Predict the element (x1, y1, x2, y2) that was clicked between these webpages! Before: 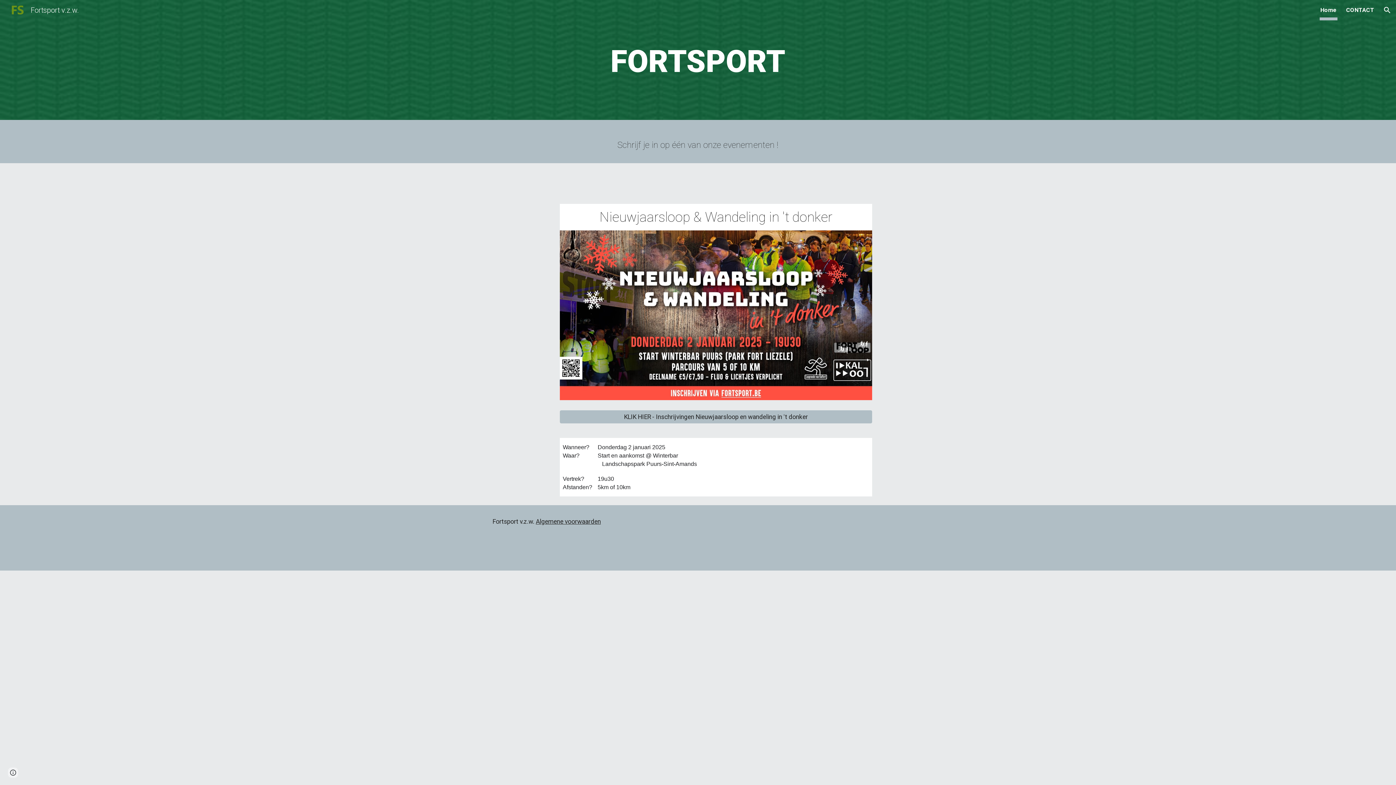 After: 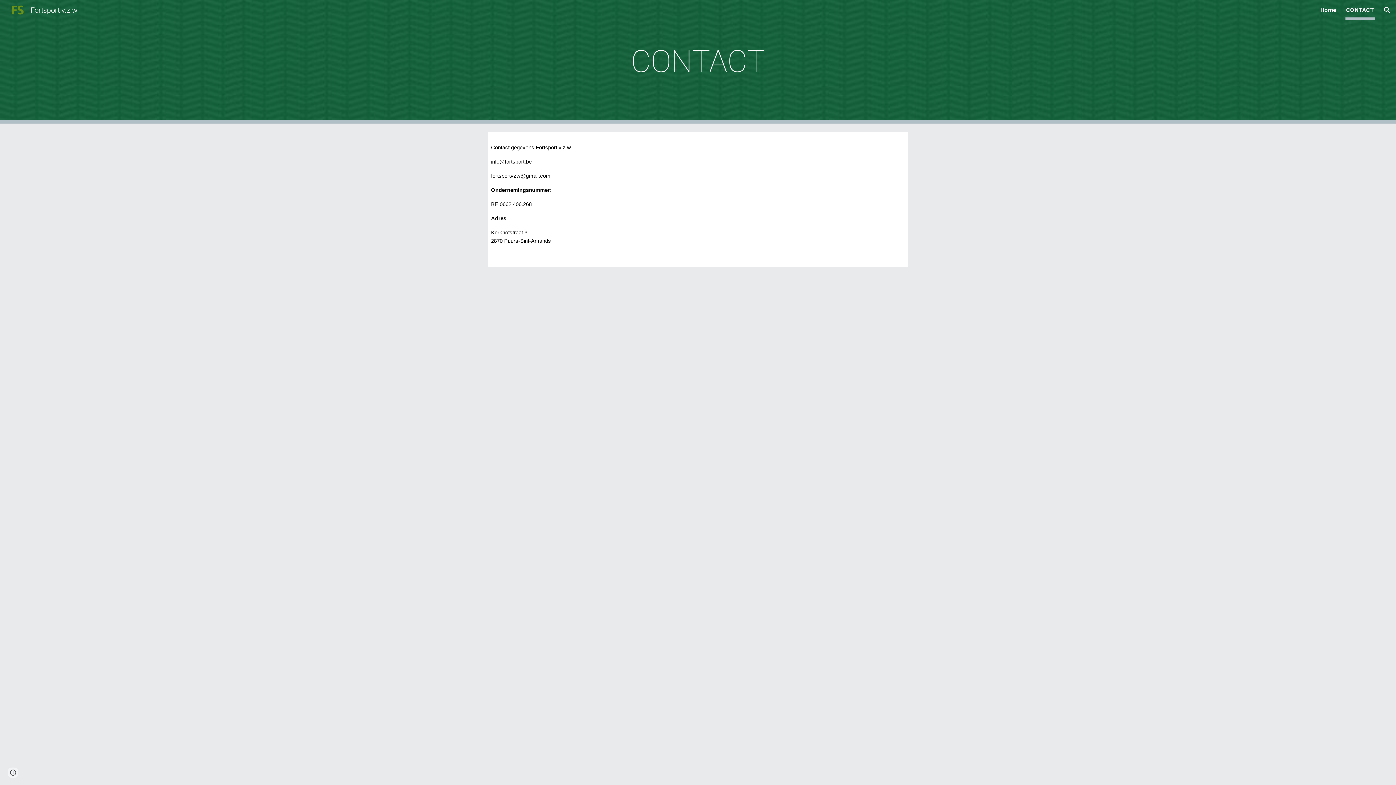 Action: bbox: (1346, 5, 1374, 15) label: CONTACT